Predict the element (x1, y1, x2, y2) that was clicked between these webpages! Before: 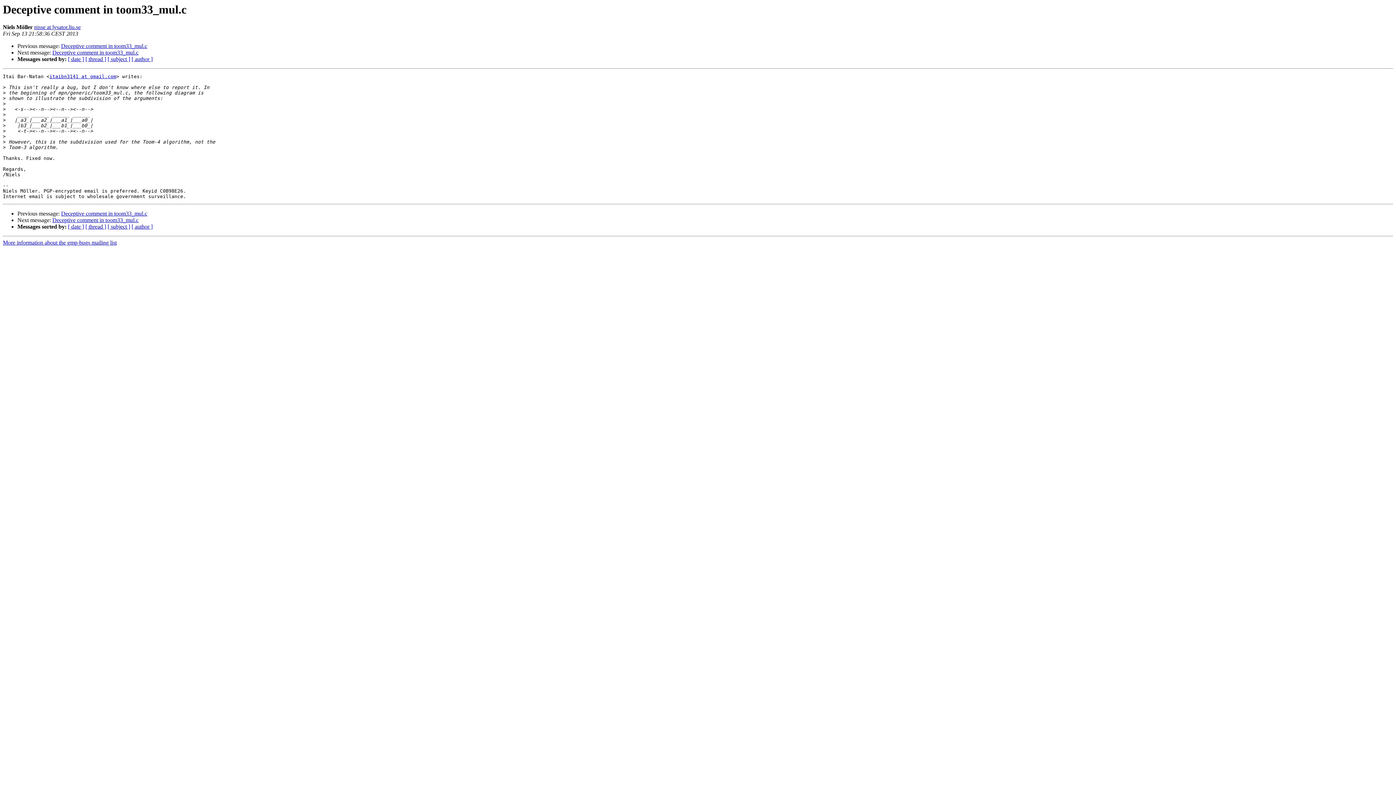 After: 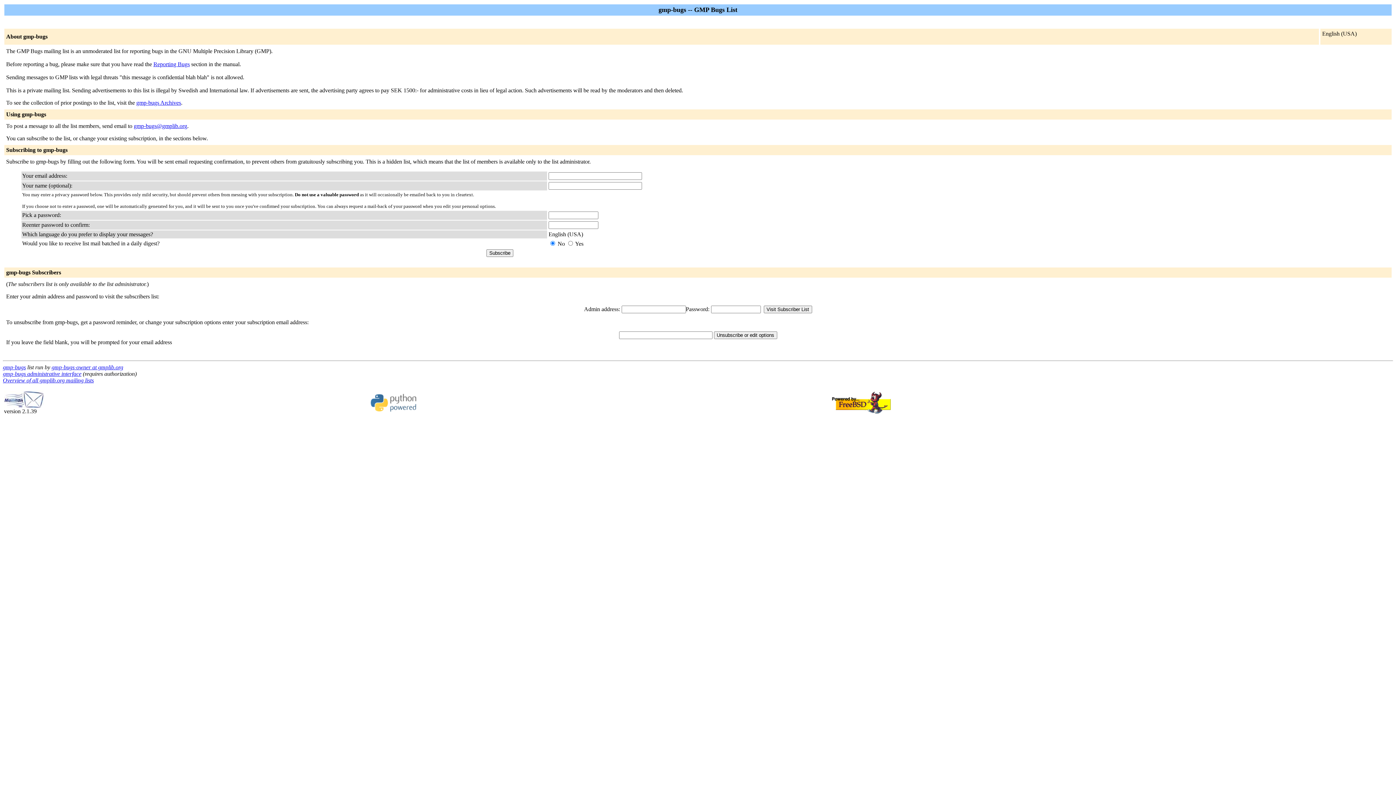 Action: bbox: (49, 73, 116, 79) label: itaibn3141 at gmail.com